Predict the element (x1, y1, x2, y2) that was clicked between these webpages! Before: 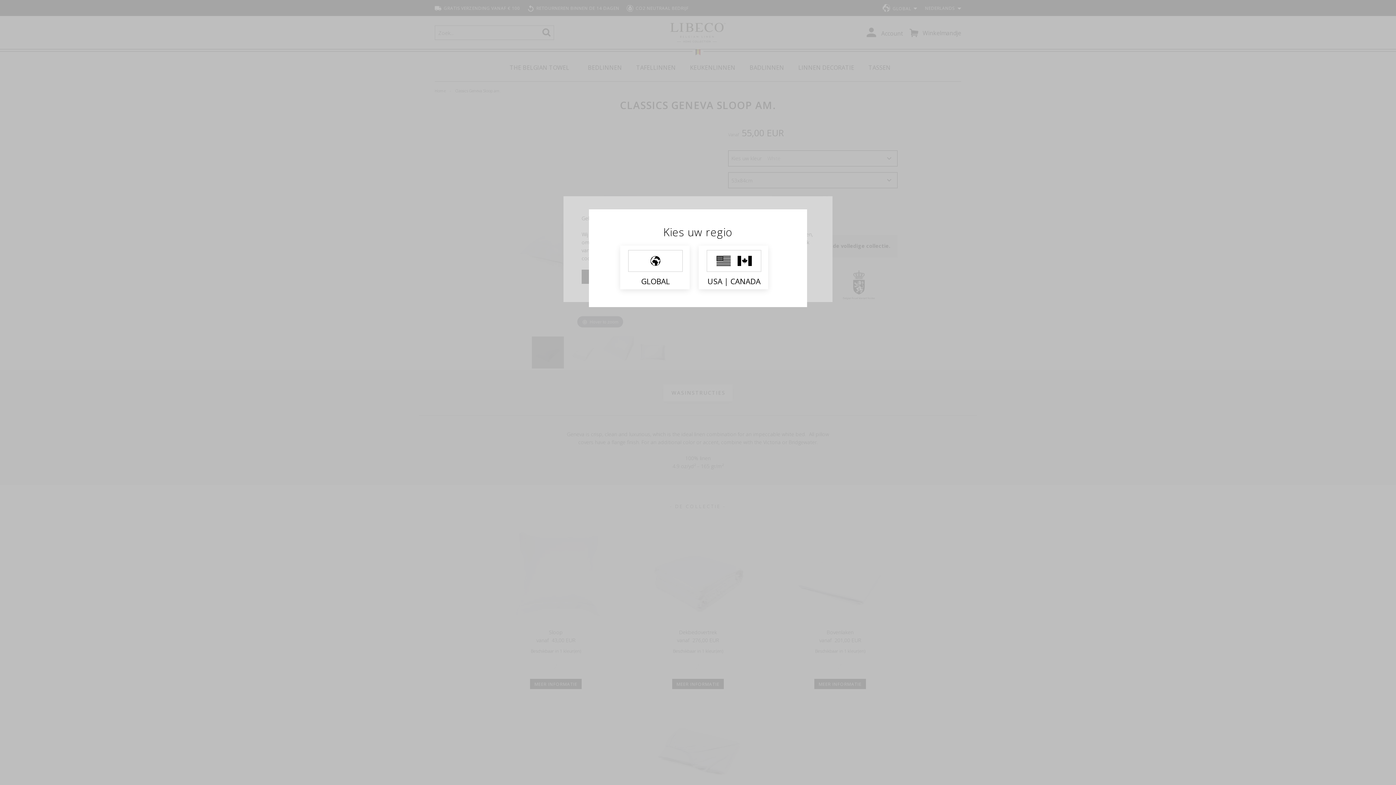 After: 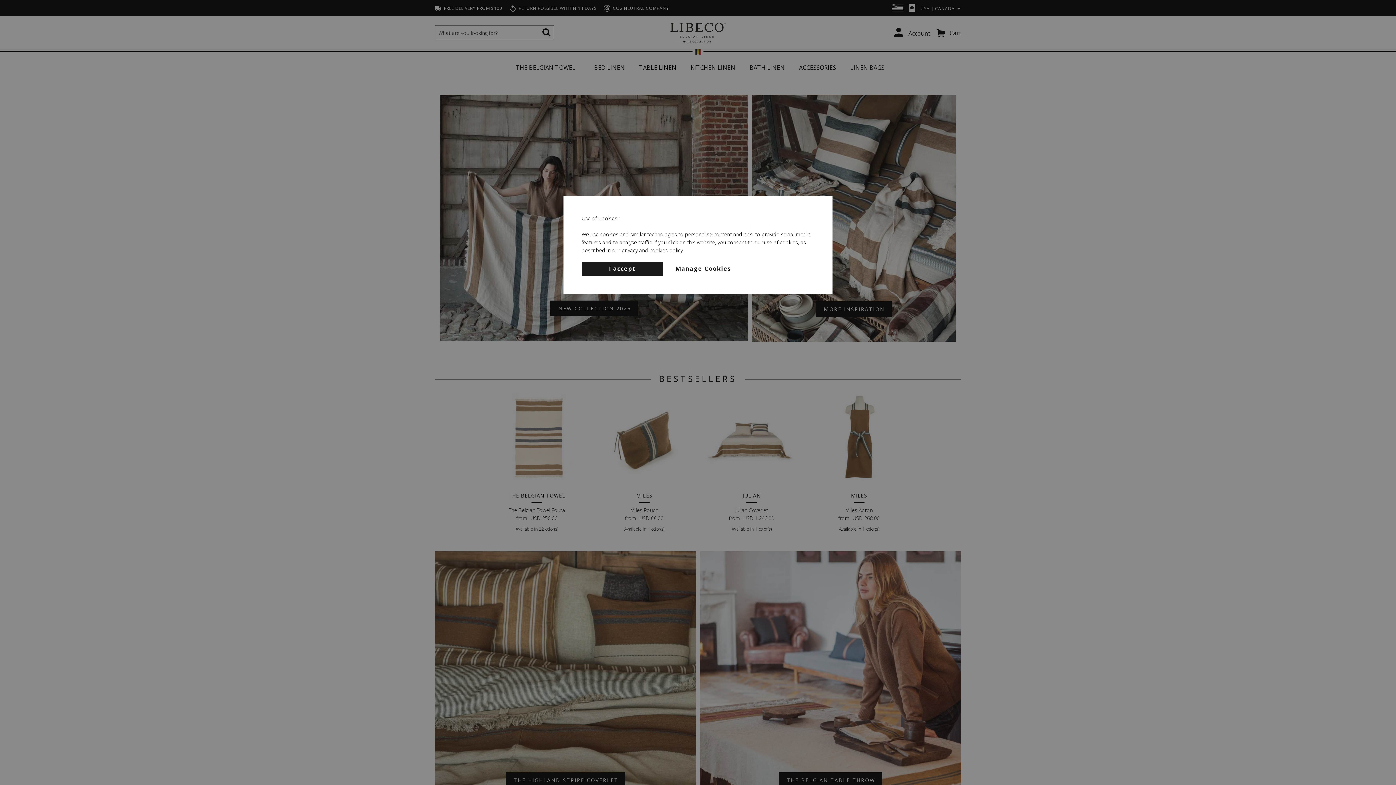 Action: label: USA | CANADA bbox: (698, 245, 768, 289)